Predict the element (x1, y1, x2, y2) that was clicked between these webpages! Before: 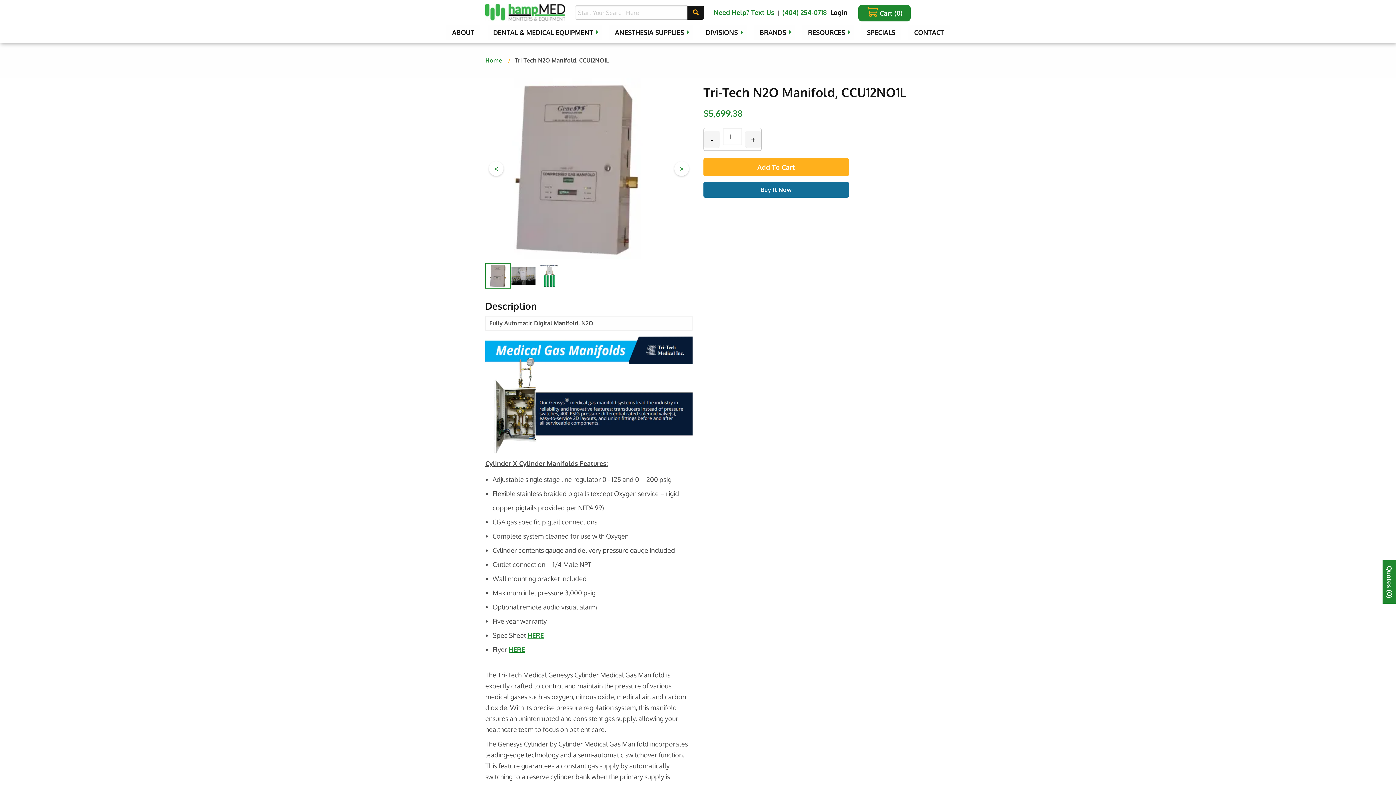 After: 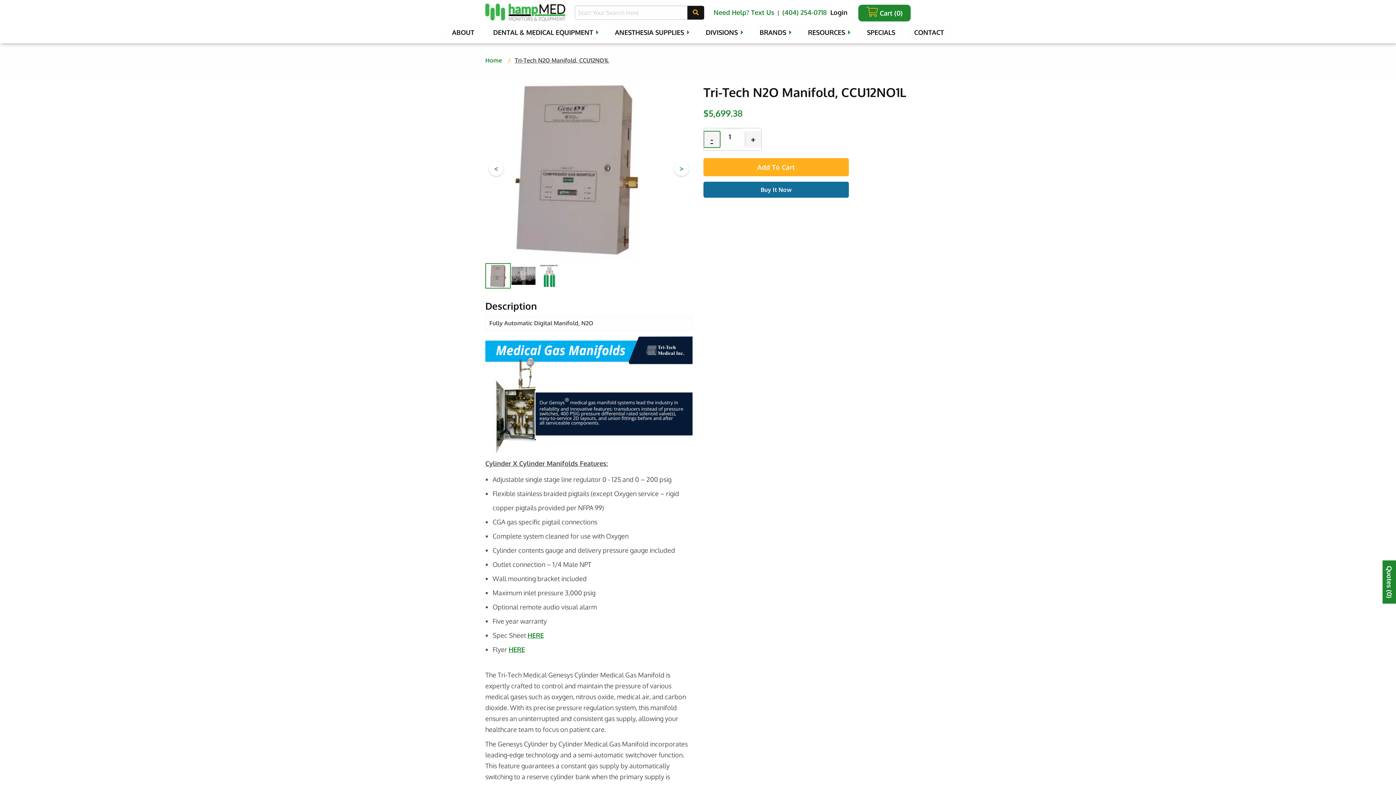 Action: label: - bbox: (704, 131, 720, 147)